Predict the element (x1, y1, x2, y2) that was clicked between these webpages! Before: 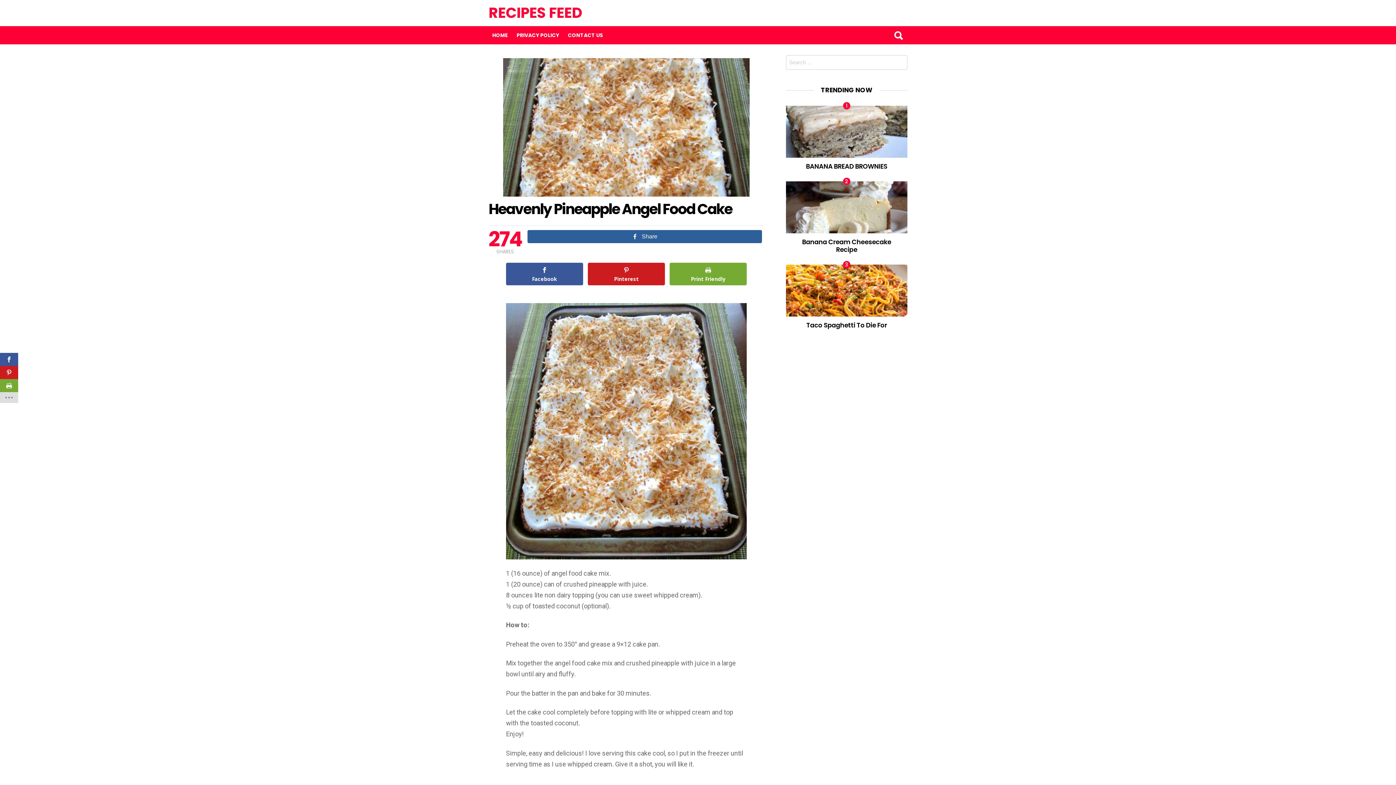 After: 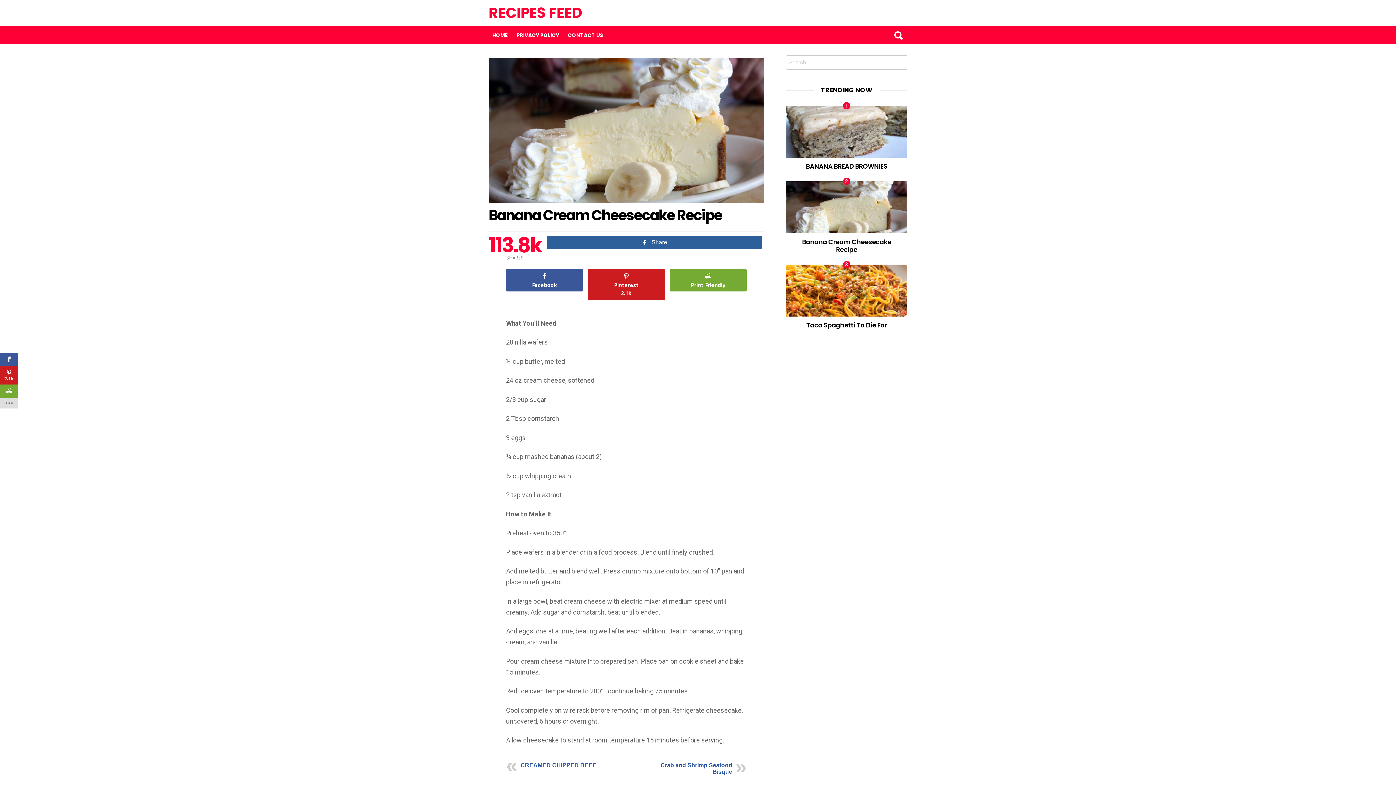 Action: bbox: (802, 237, 891, 254) label: Banana Cream Cheesecake Recipe